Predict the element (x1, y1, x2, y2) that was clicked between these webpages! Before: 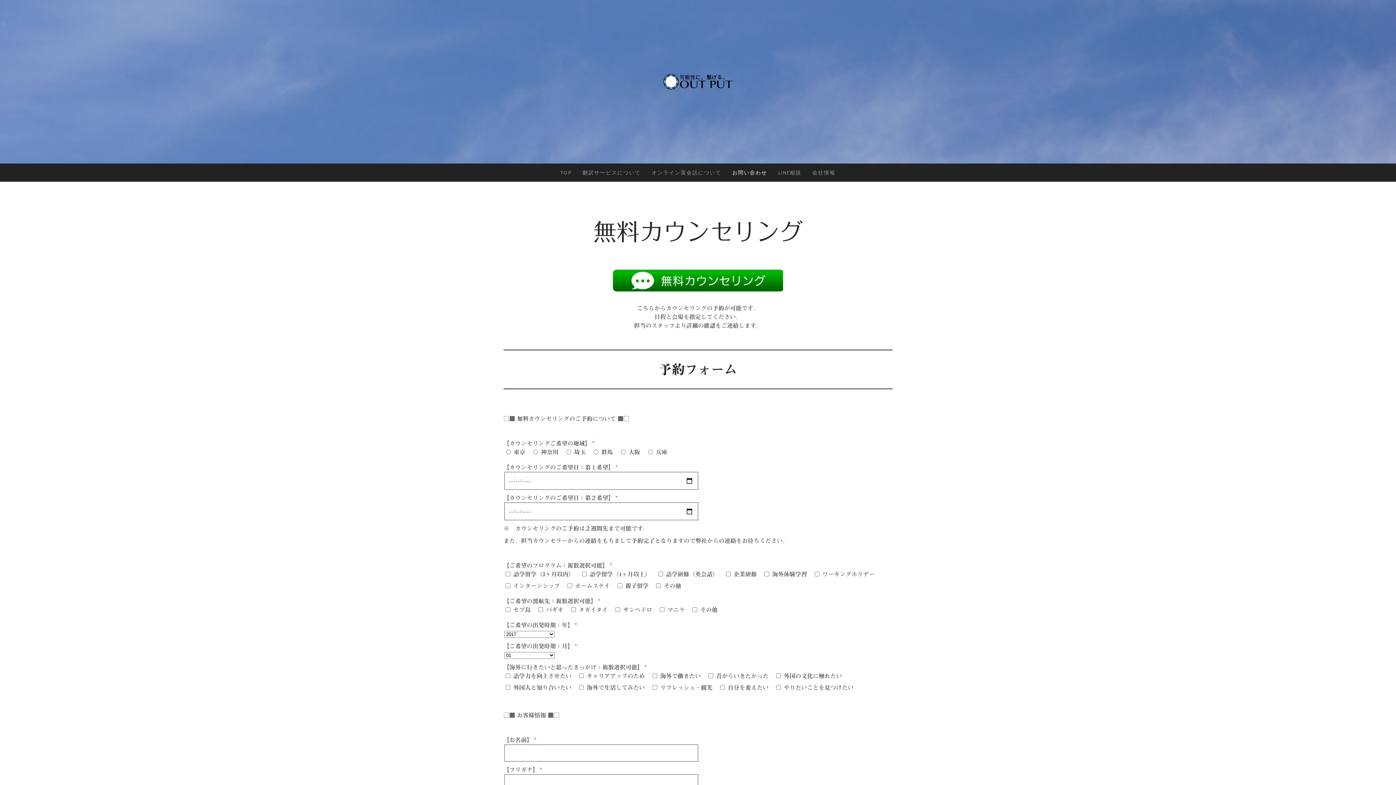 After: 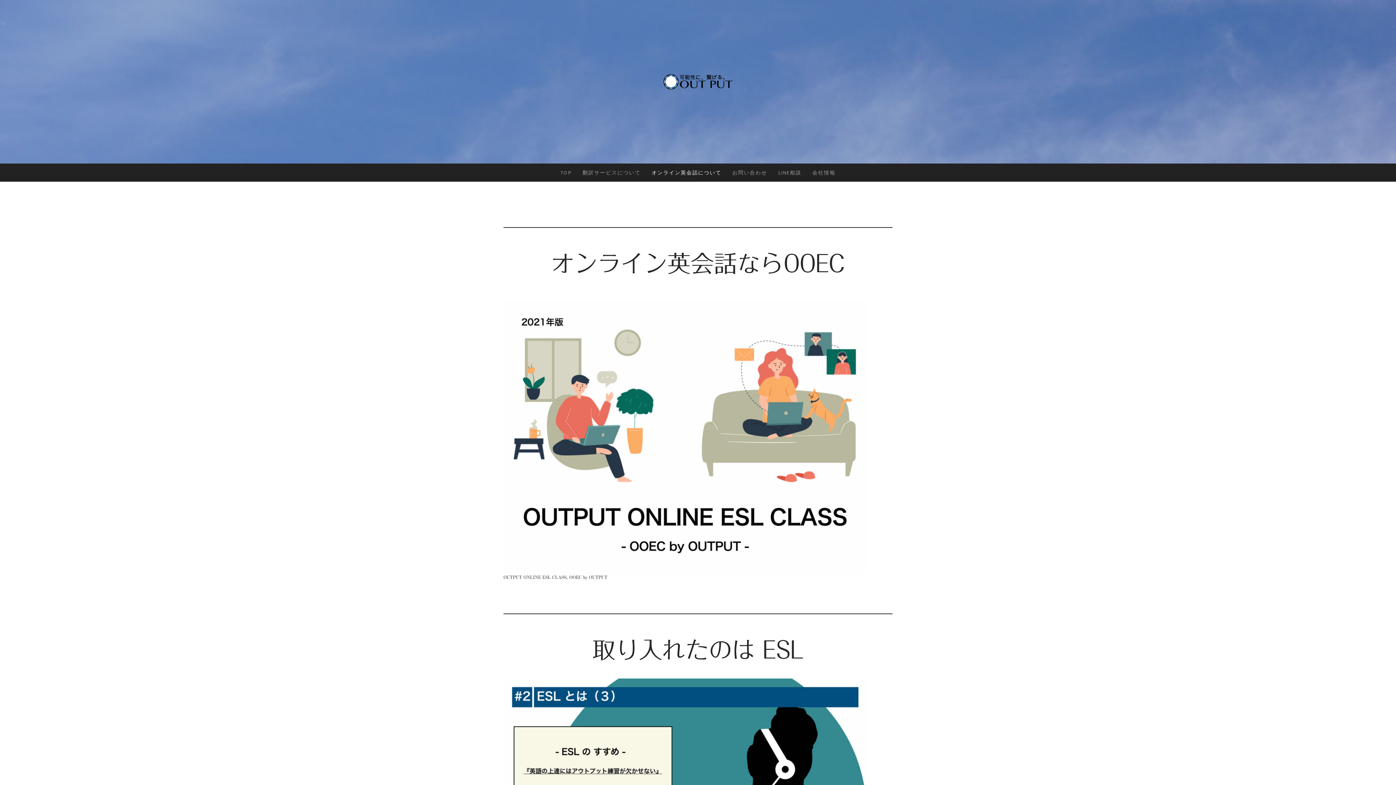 Action: label: オンライン英会話について bbox: (646, 163, 727, 181)